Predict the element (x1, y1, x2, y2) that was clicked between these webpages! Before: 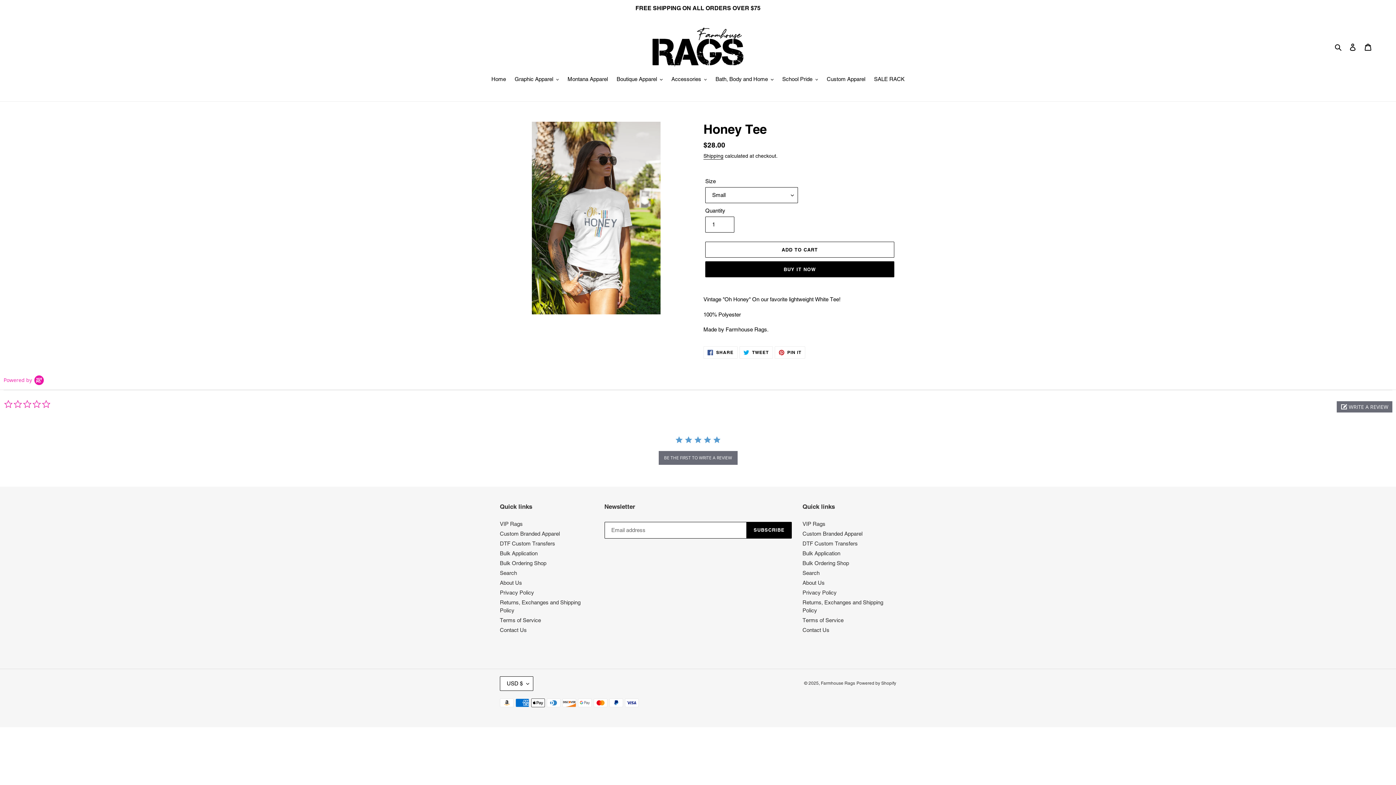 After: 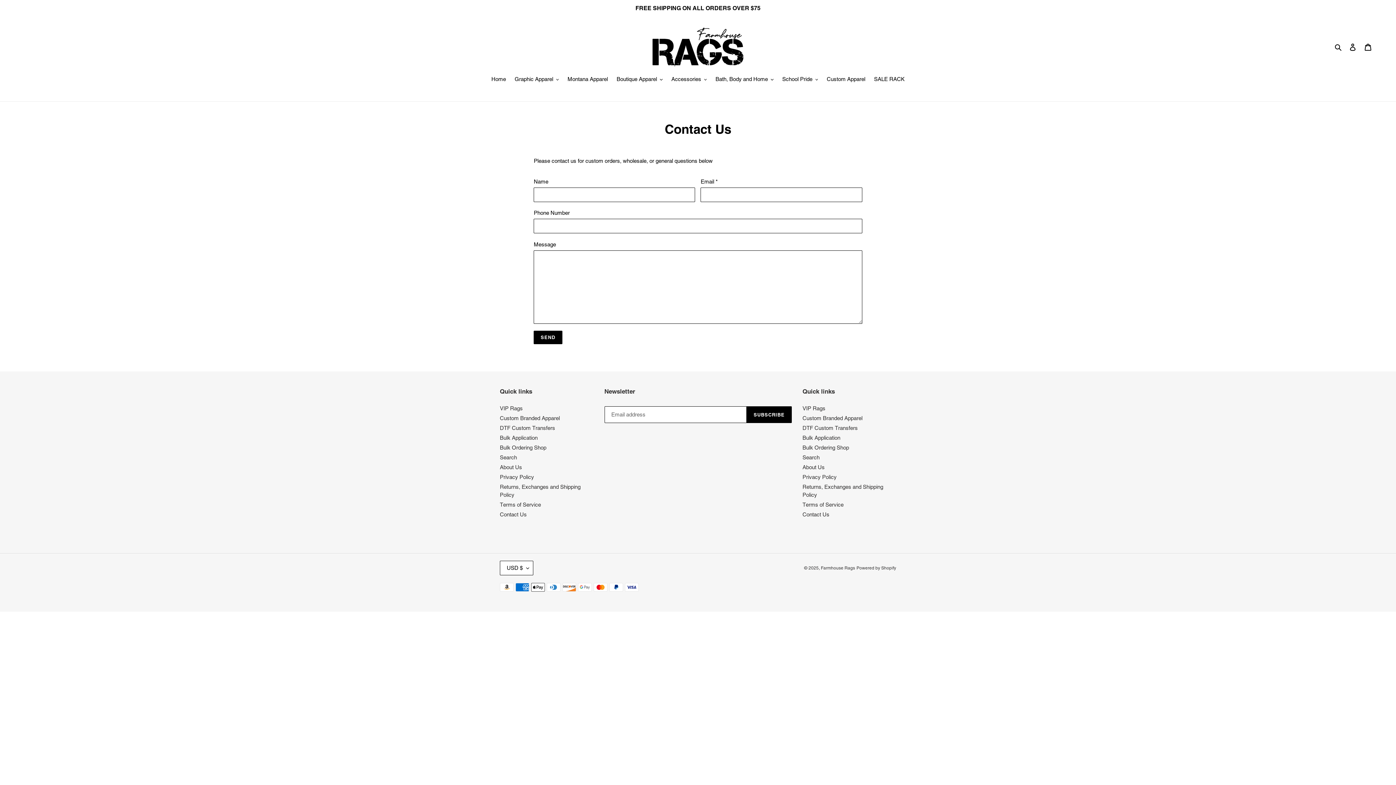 Action: bbox: (500, 627, 526, 633) label: Contact Us